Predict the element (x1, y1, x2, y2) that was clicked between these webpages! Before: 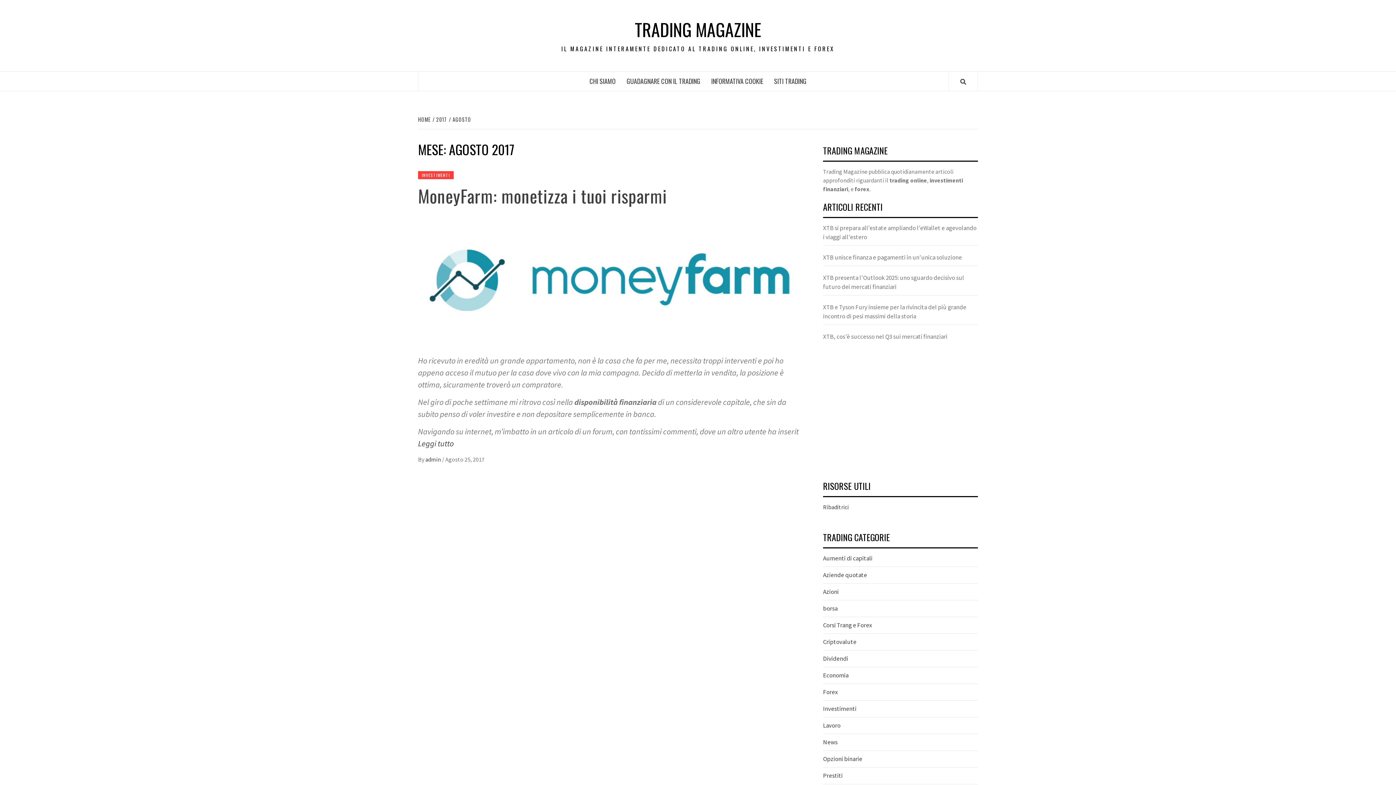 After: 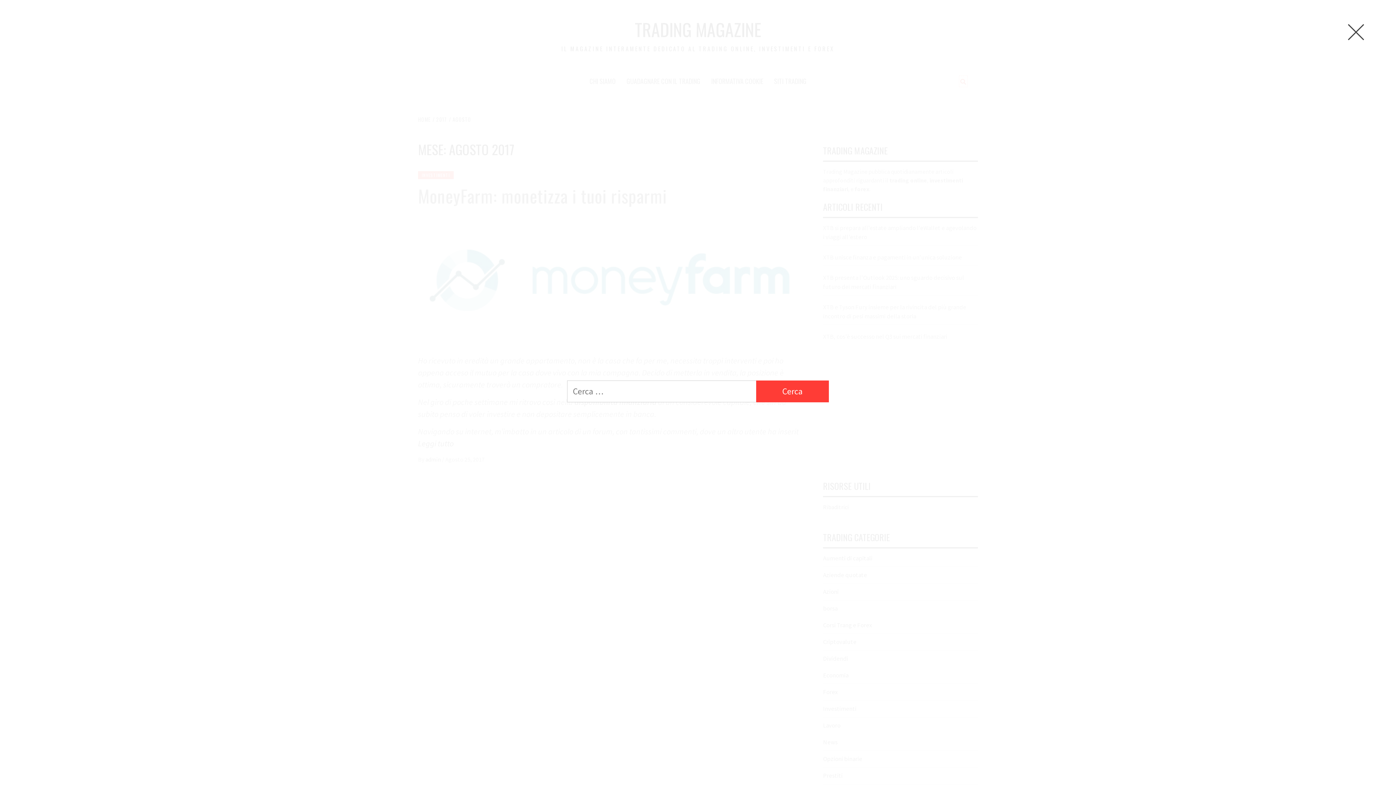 Action: bbox: (960, 77, 966, 85)